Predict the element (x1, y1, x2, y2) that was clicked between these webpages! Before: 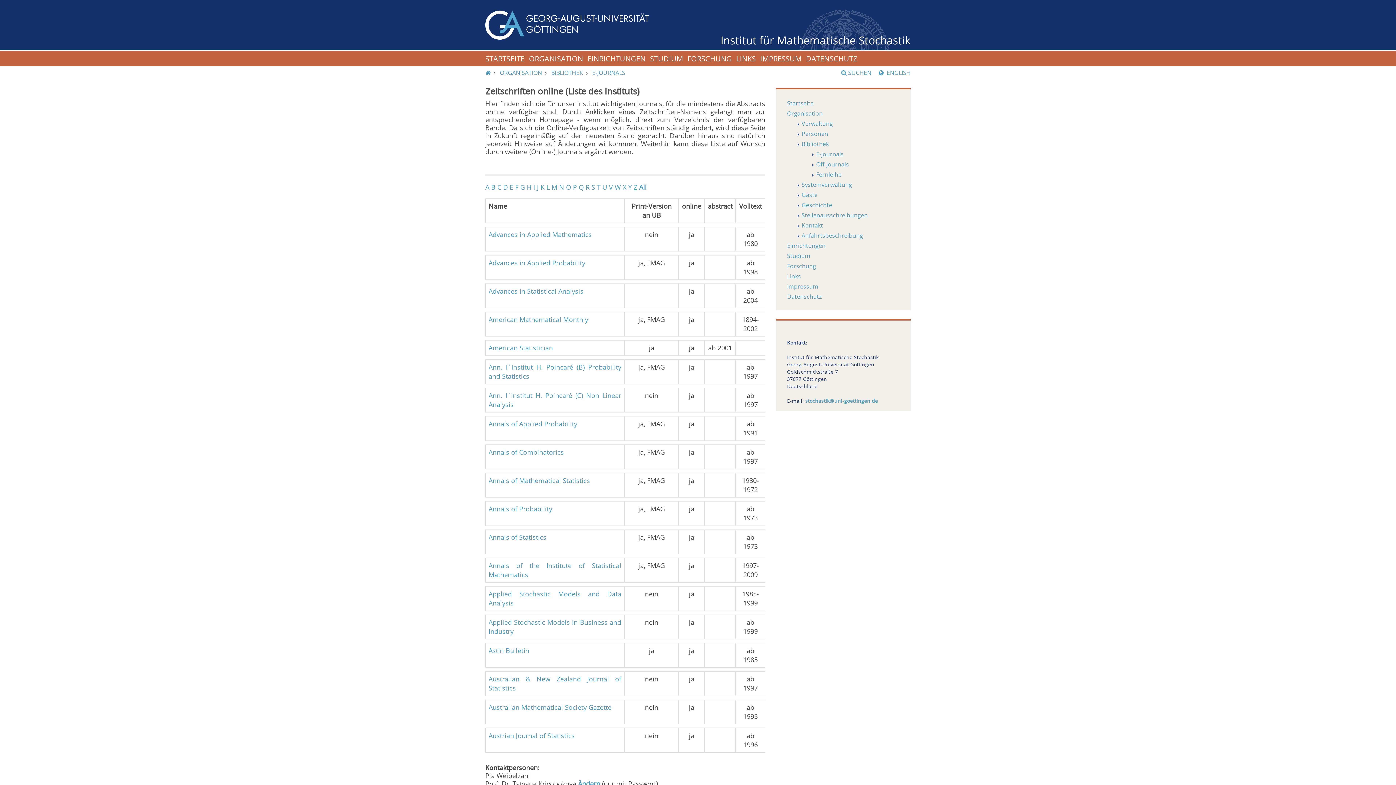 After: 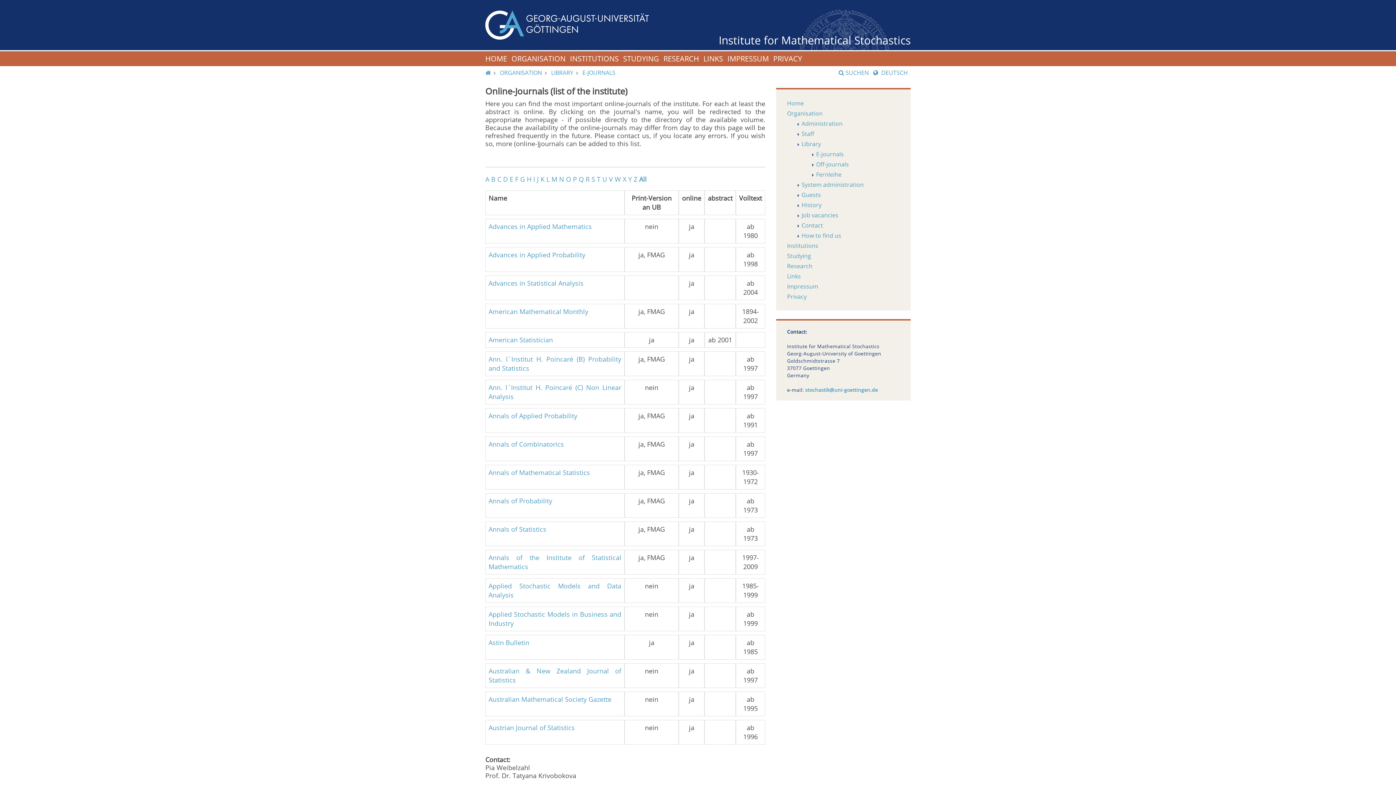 Action: bbox: (878, 68, 910, 76) label:  ENGLISH